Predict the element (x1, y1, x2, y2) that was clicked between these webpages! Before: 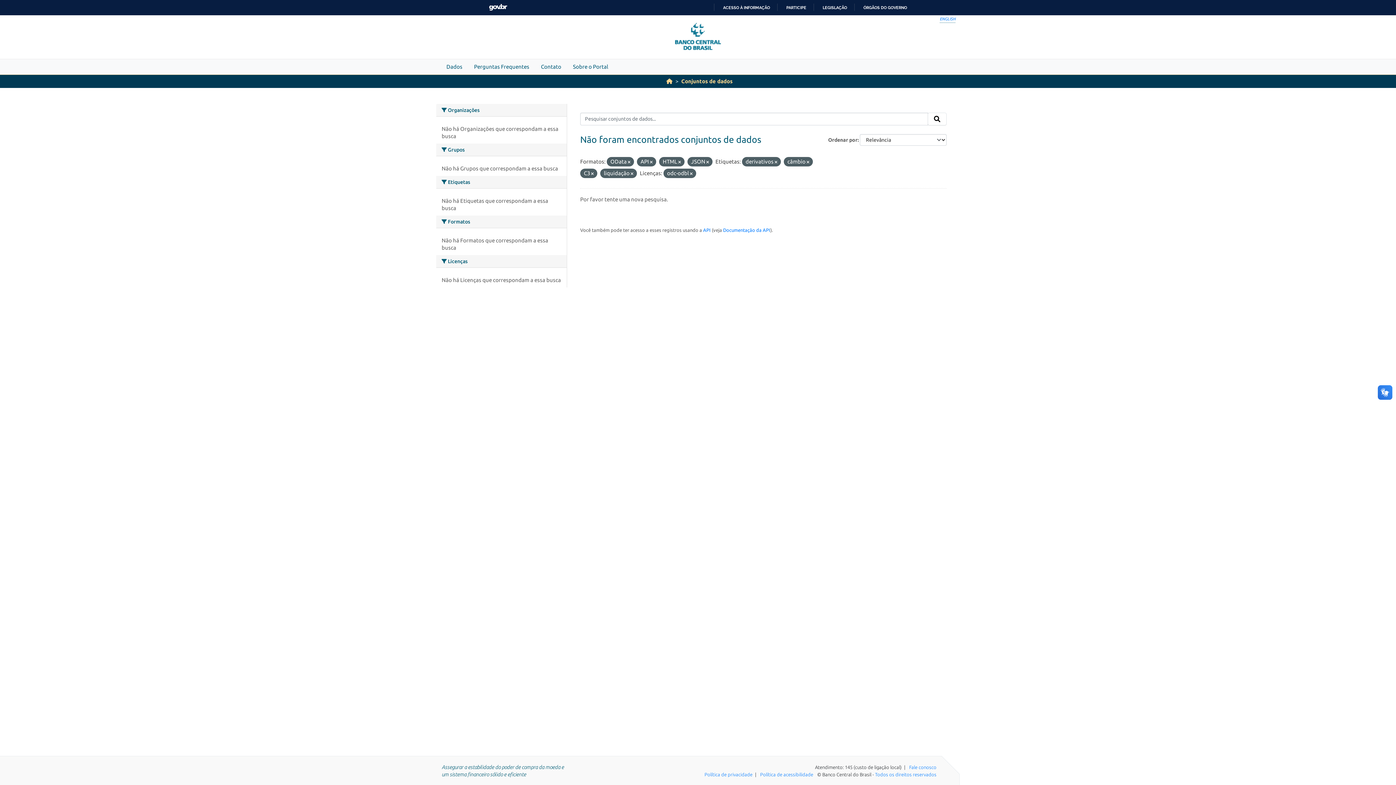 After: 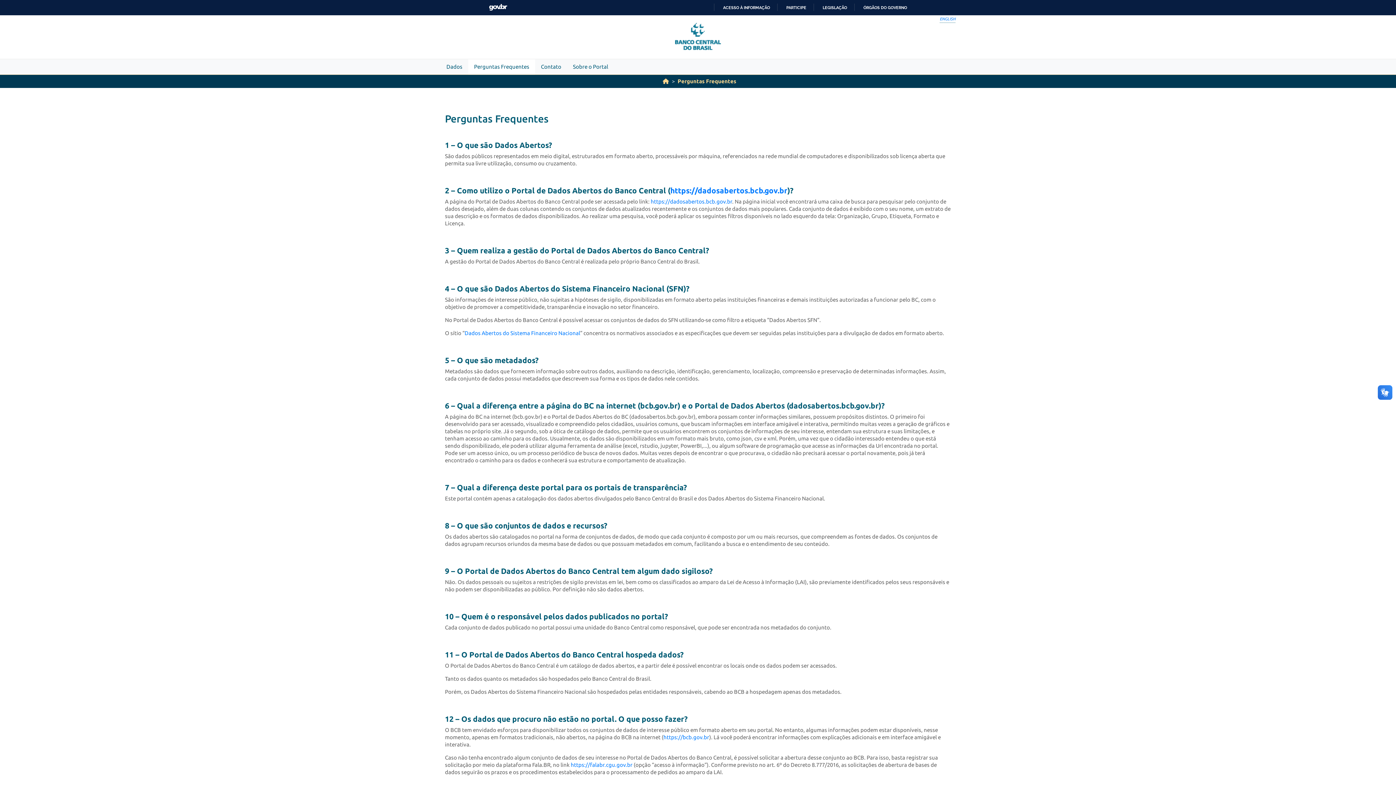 Action: bbox: (468, 59, 535, 74) label: Perguntas Frequentes